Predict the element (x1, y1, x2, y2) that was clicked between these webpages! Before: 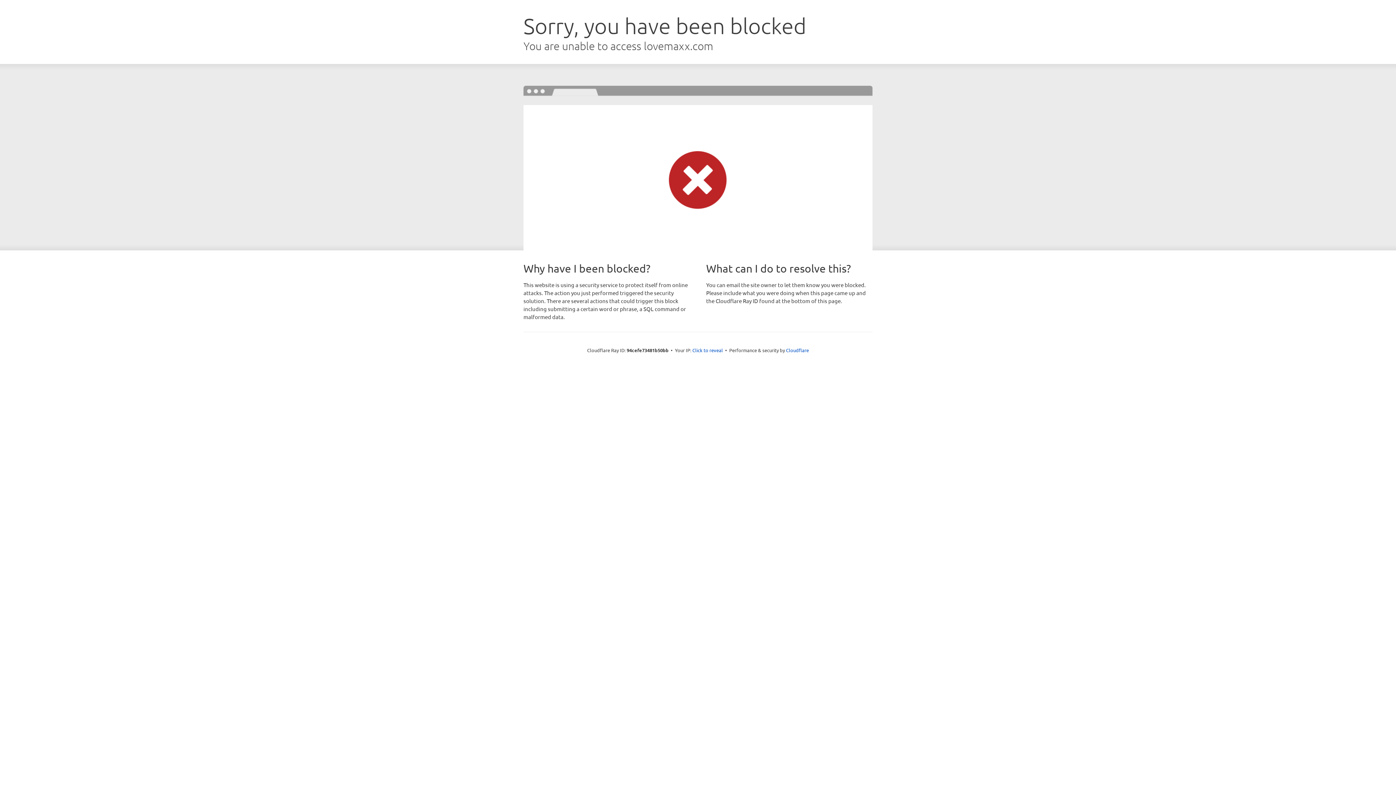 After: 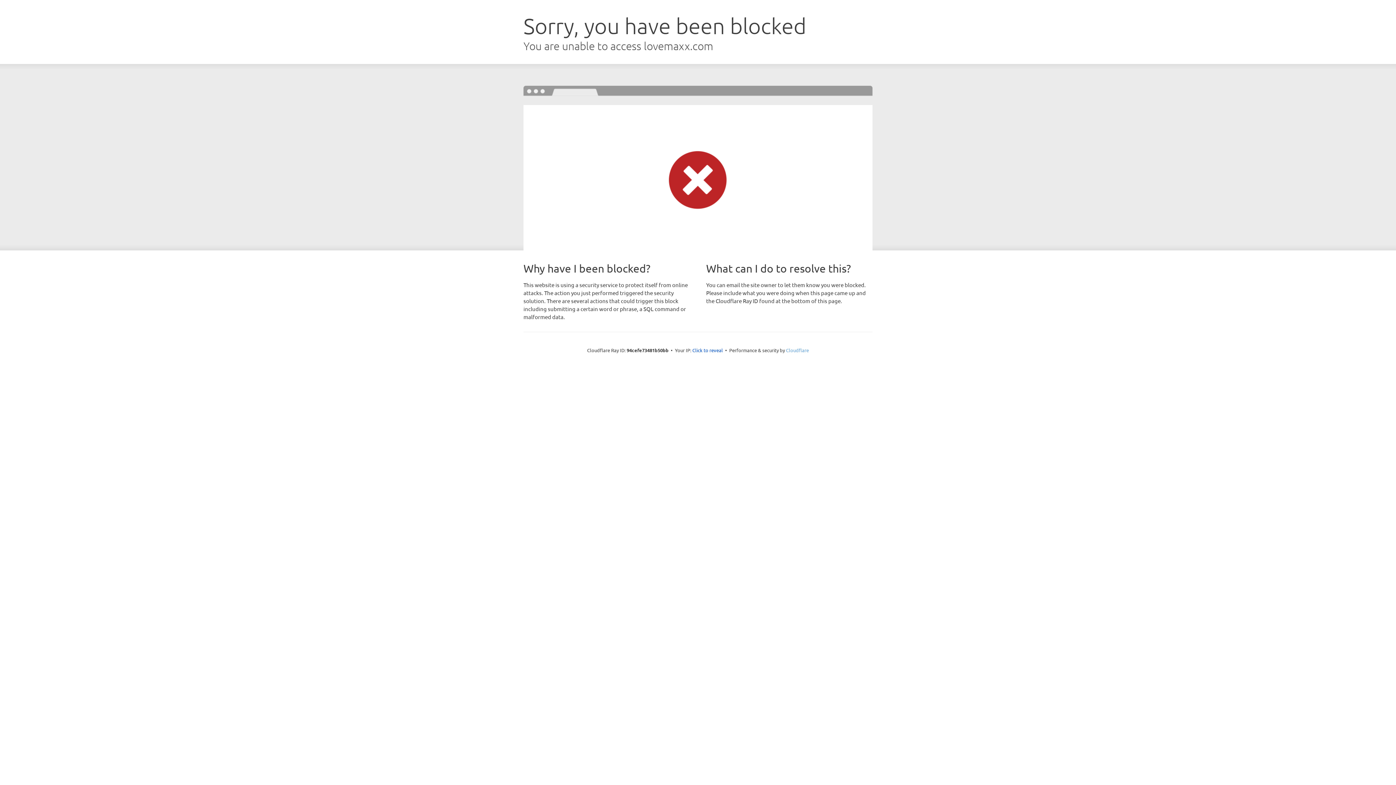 Action: bbox: (786, 347, 809, 353) label: Cloudflare